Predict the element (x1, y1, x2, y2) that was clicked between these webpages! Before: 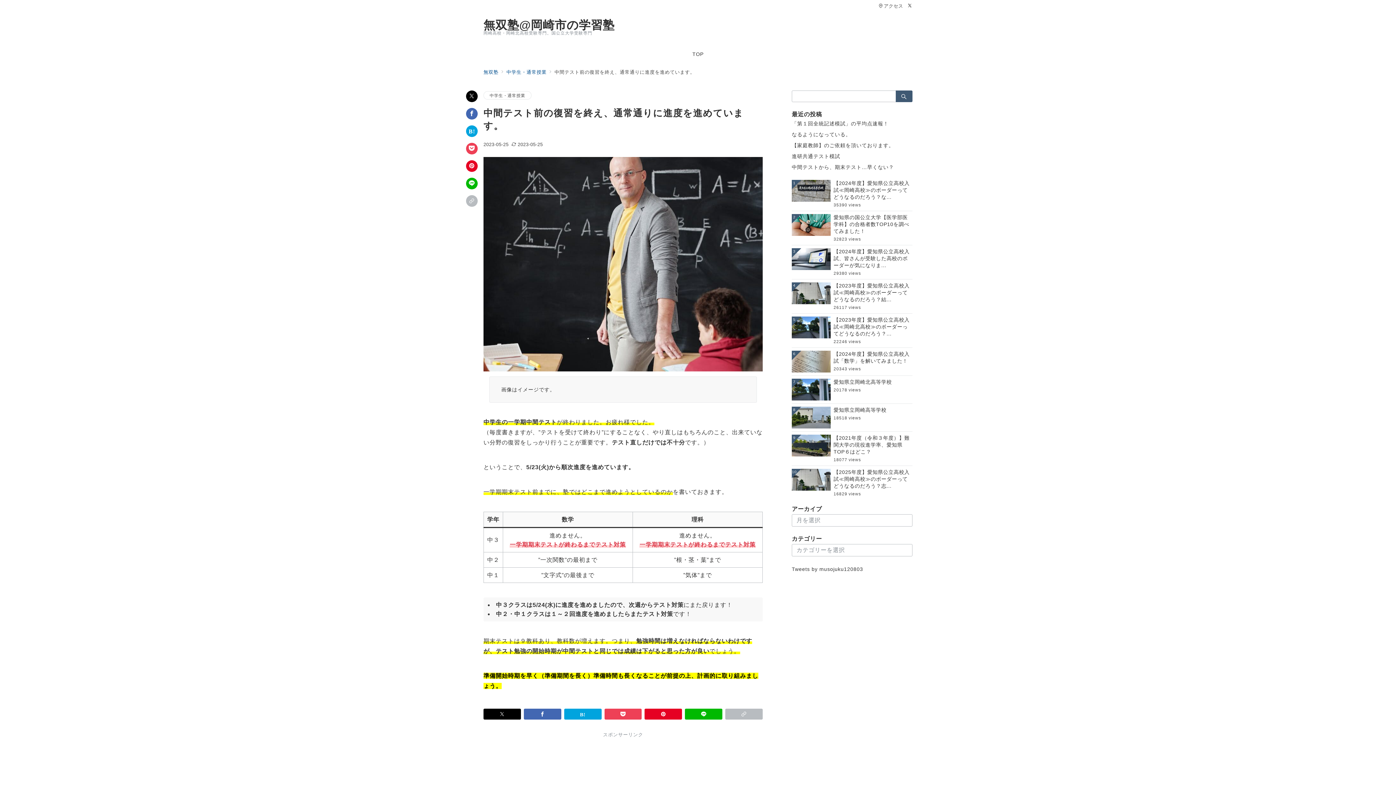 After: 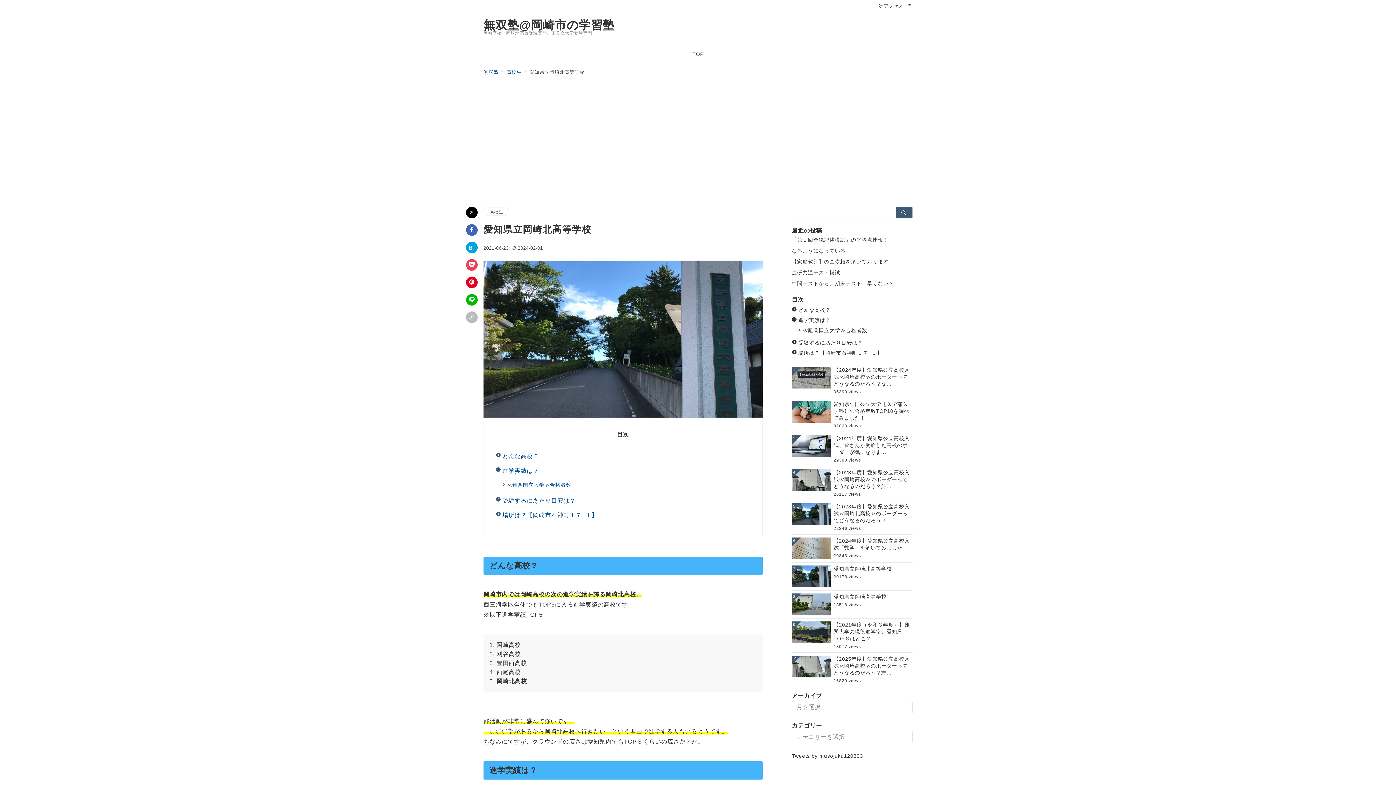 Action: bbox: (792, 378, 912, 400) label: 7
愛知県立岡崎北高等学校
20178 views